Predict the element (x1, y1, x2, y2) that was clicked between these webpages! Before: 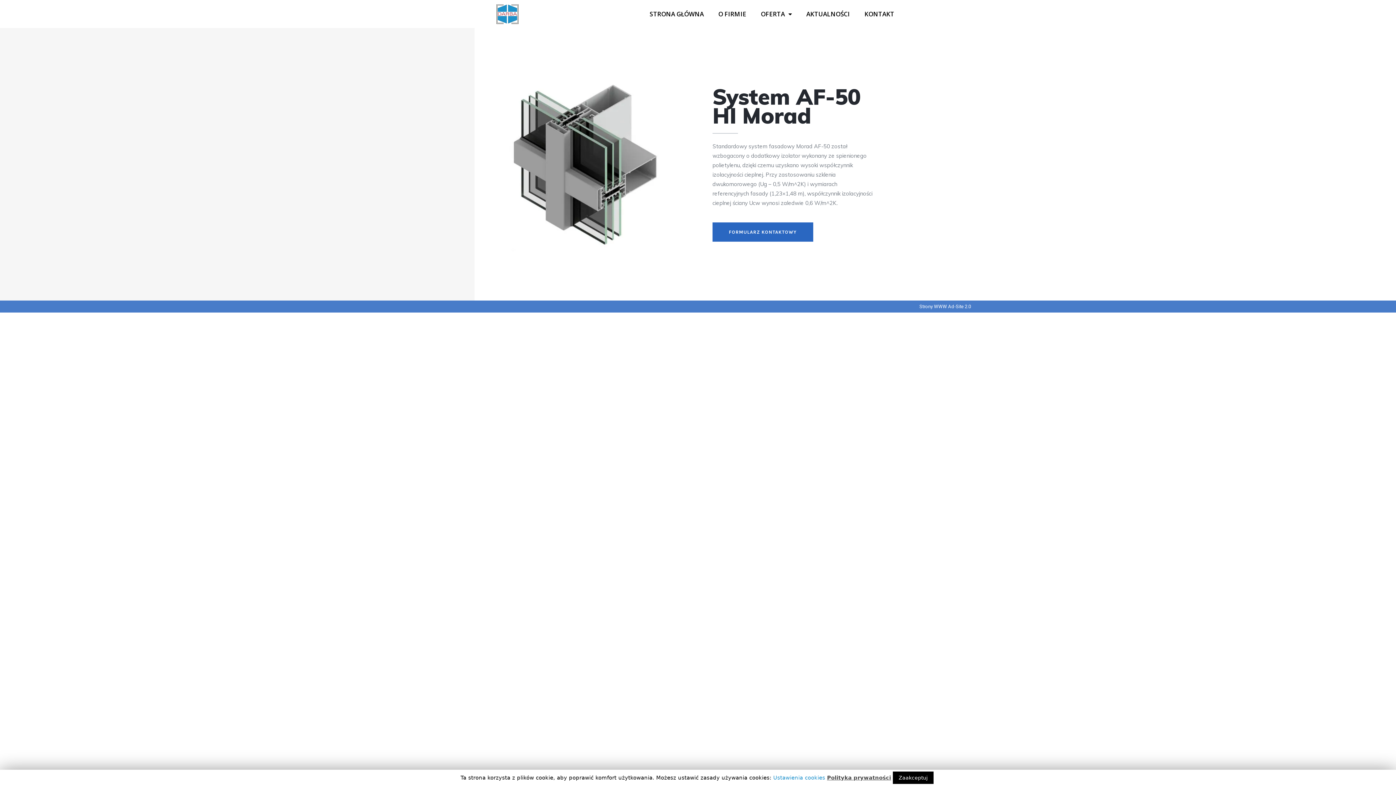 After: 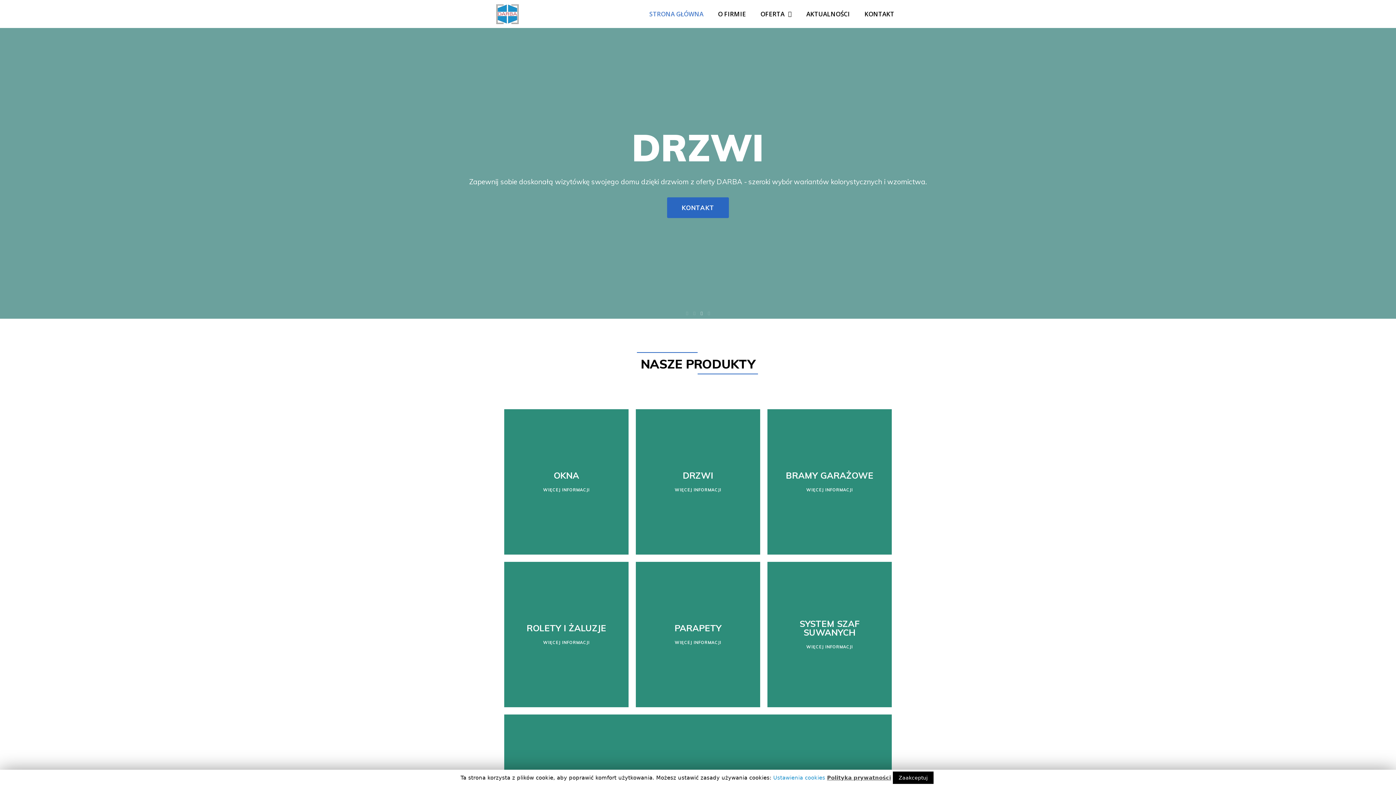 Action: bbox: (494, 3, 520, 24)